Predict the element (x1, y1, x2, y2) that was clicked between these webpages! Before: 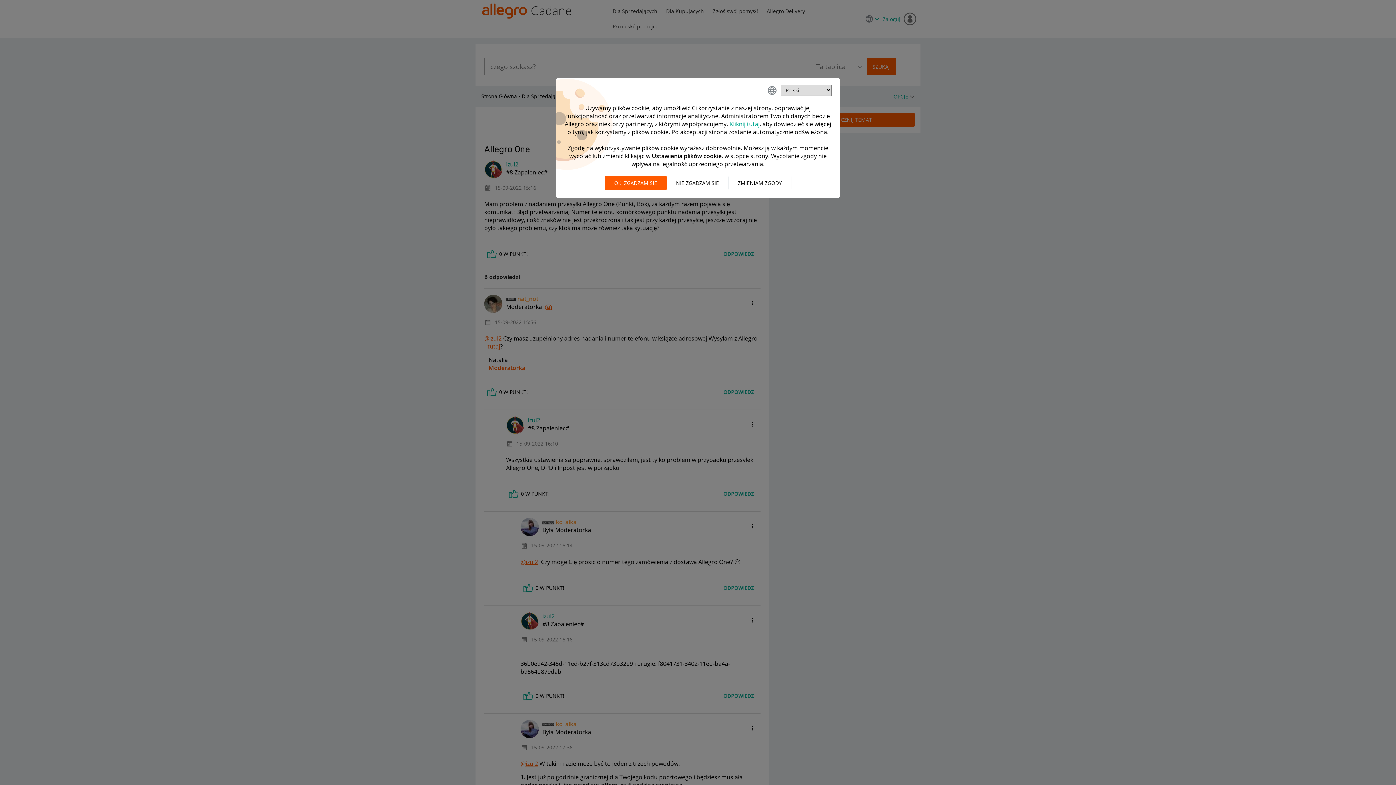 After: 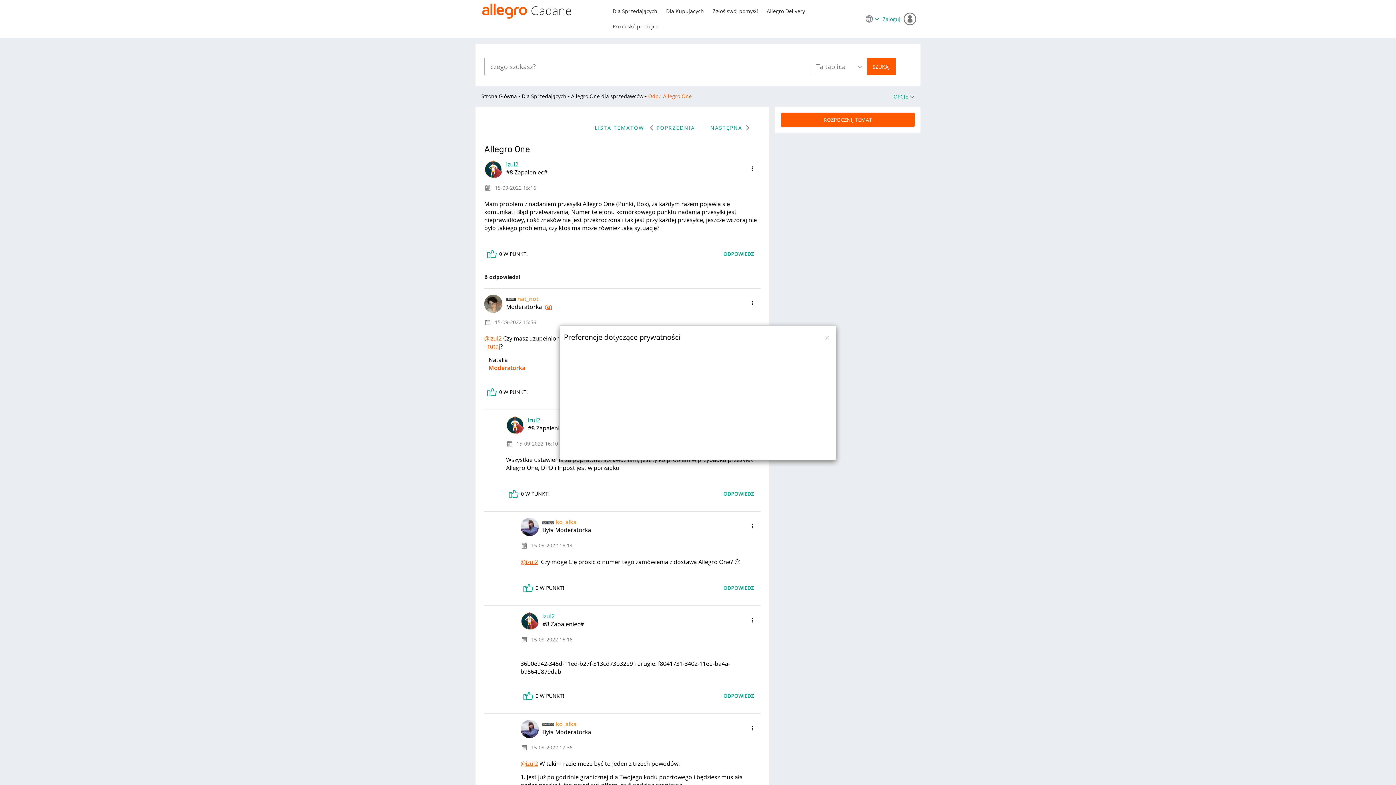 Action: label: ZMIENIAM ZGODY bbox: (728, 176, 791, 190)